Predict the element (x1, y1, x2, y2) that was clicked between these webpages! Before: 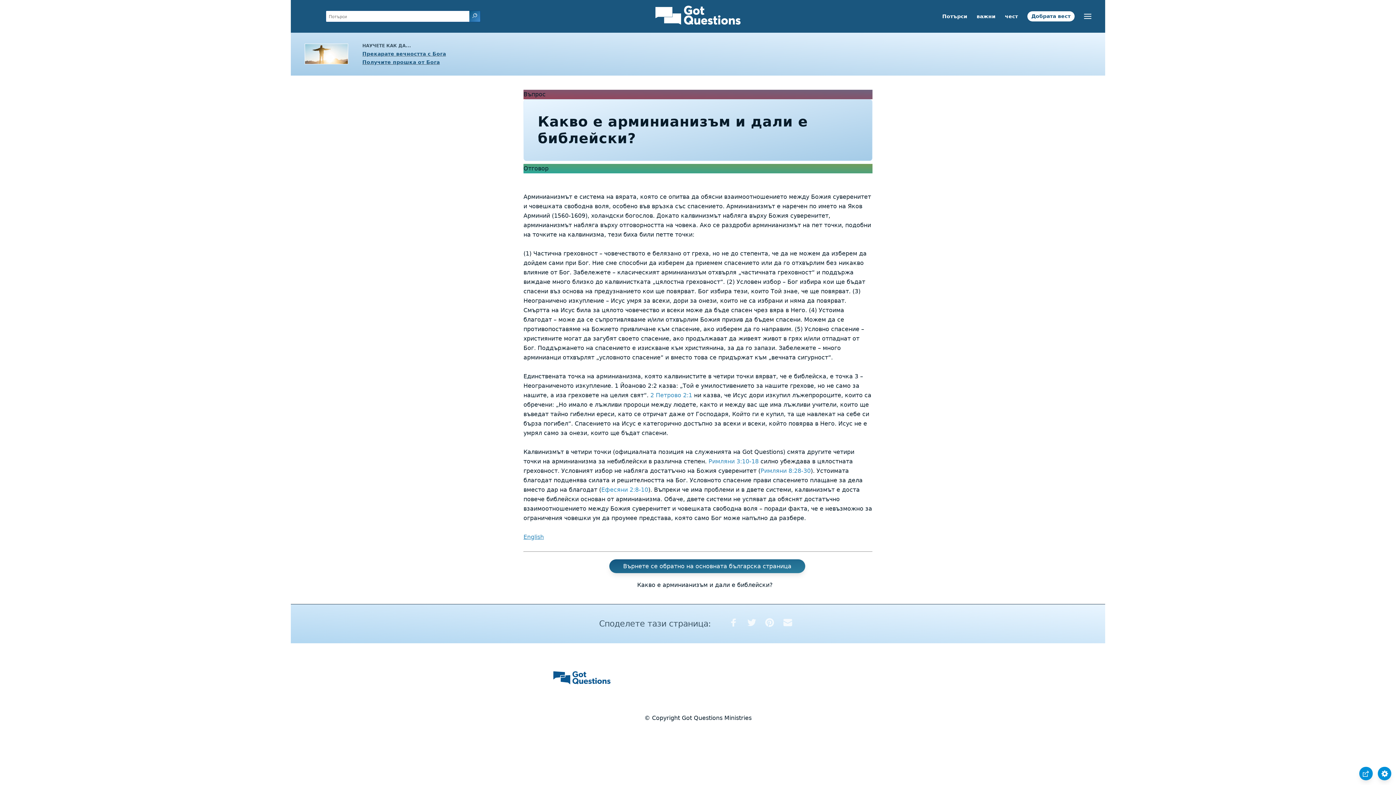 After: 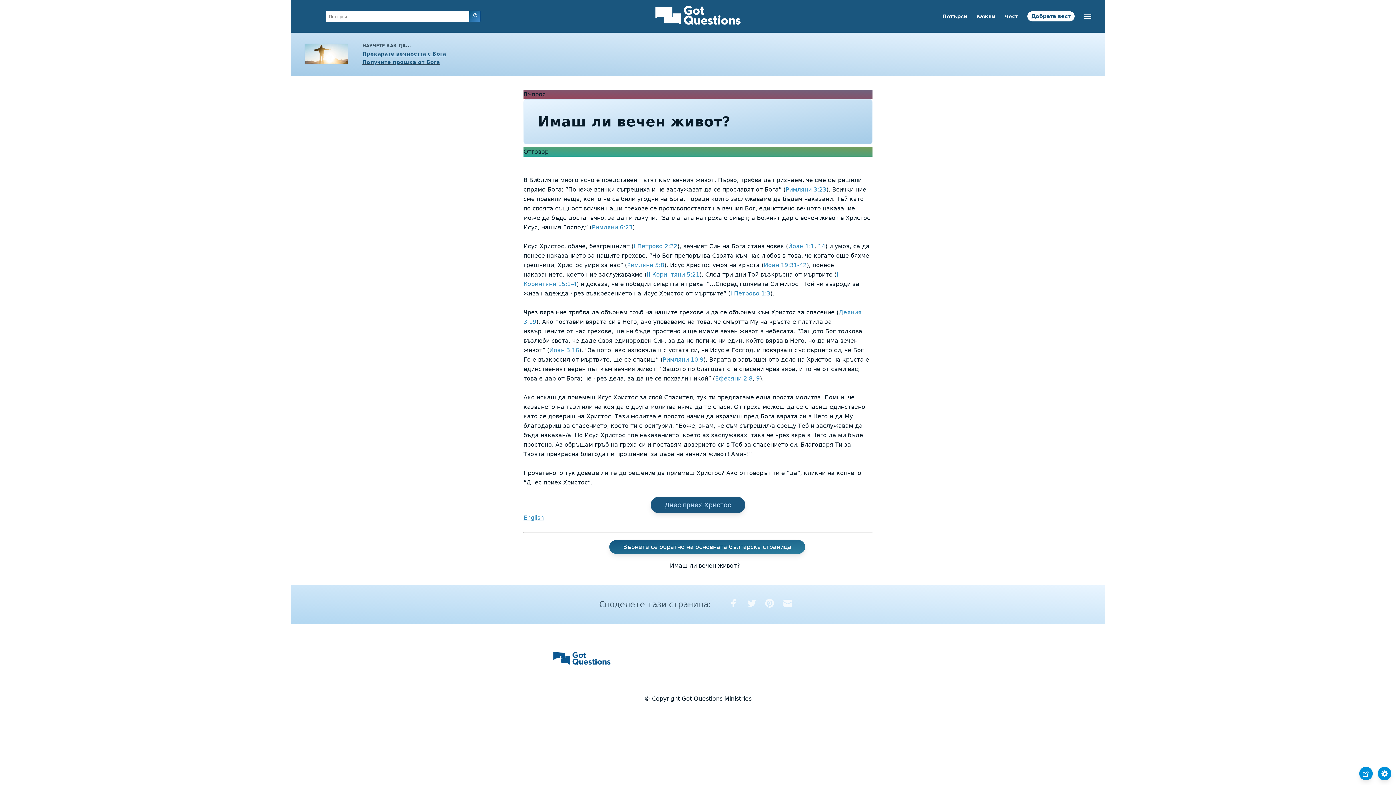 Action: label: Прекарате вечността с Бога bbox: (362, 50, 446, 56)